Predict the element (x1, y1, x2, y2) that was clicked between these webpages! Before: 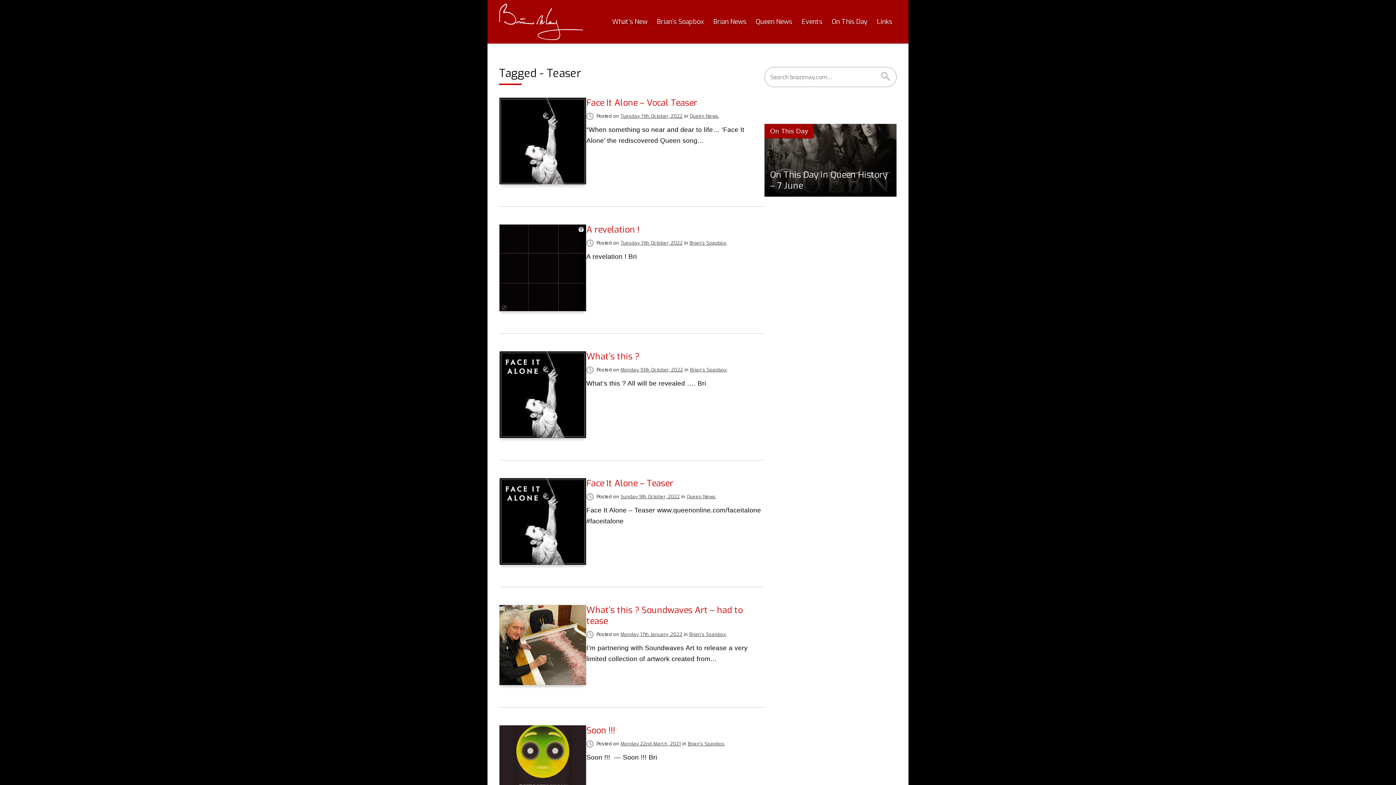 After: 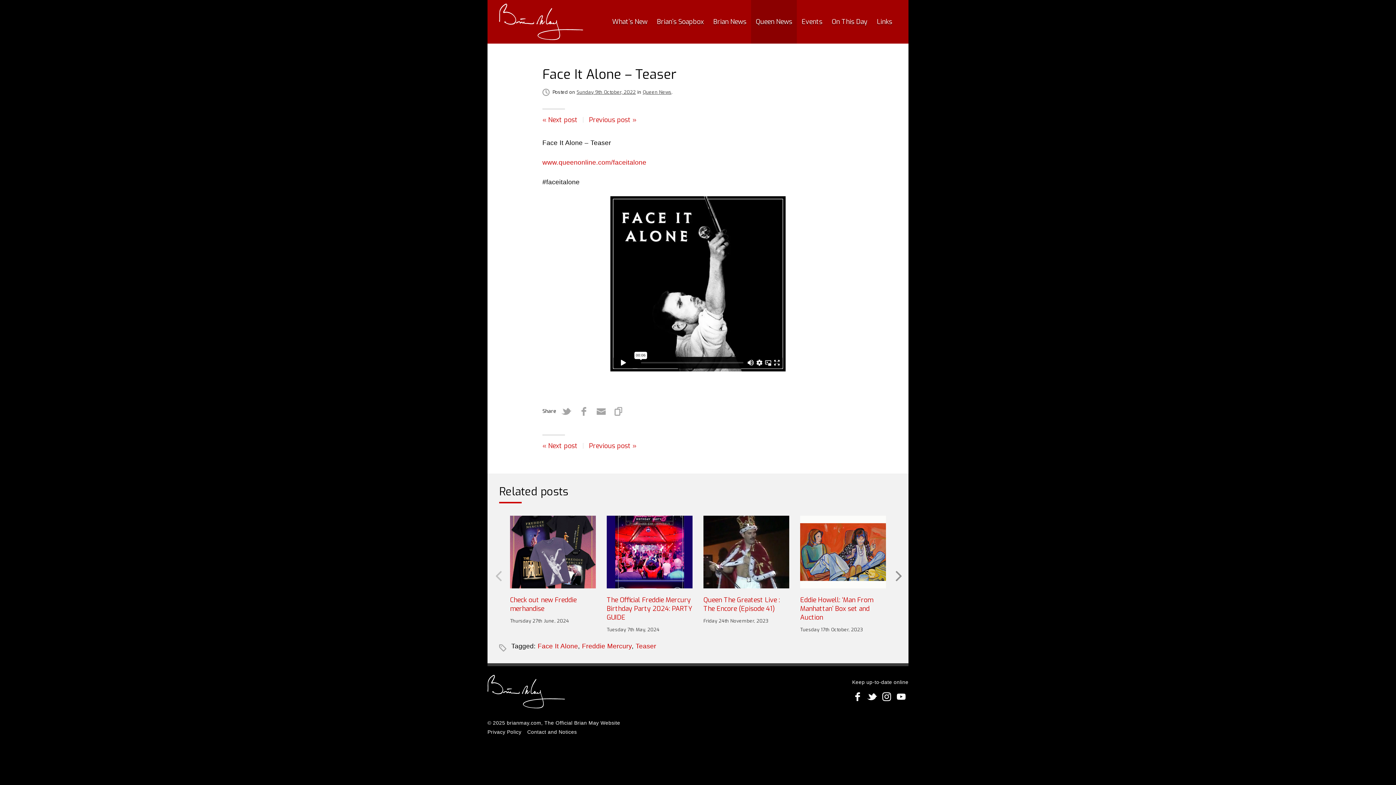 Action: label: Face It Alone – Teaser bbox: (586, 477, 673, 489)